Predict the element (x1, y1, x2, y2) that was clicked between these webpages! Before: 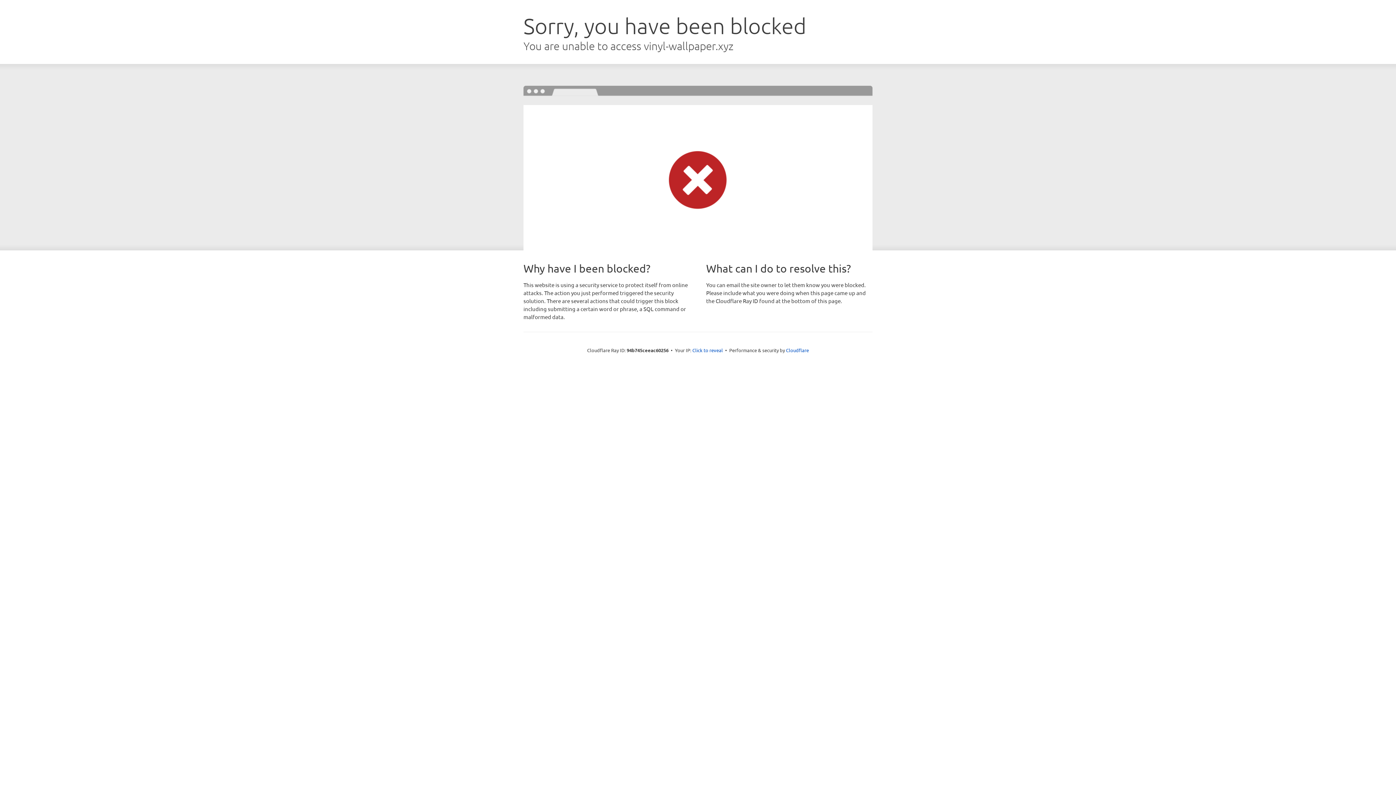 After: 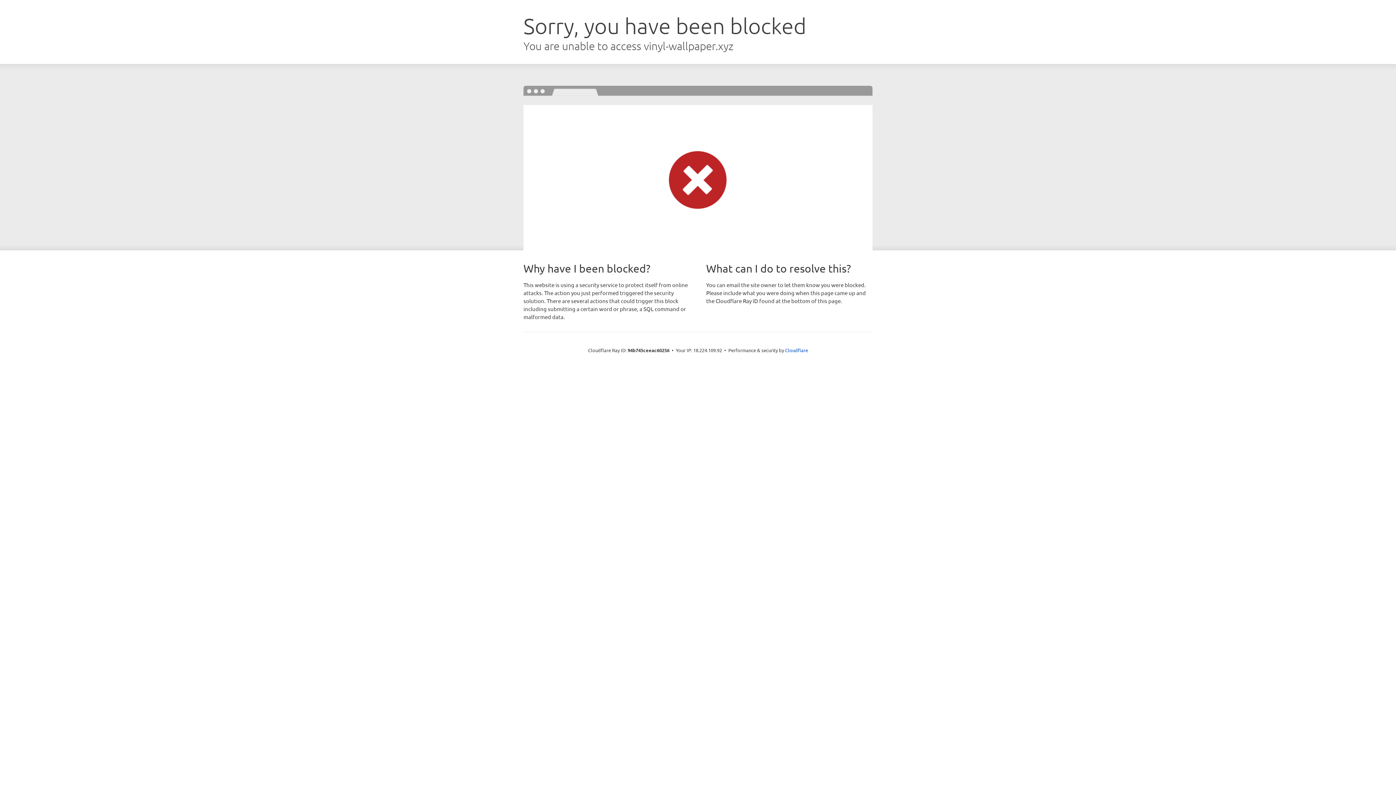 Action: label: Click to reveal bbox: (692, 346, 723, 353)